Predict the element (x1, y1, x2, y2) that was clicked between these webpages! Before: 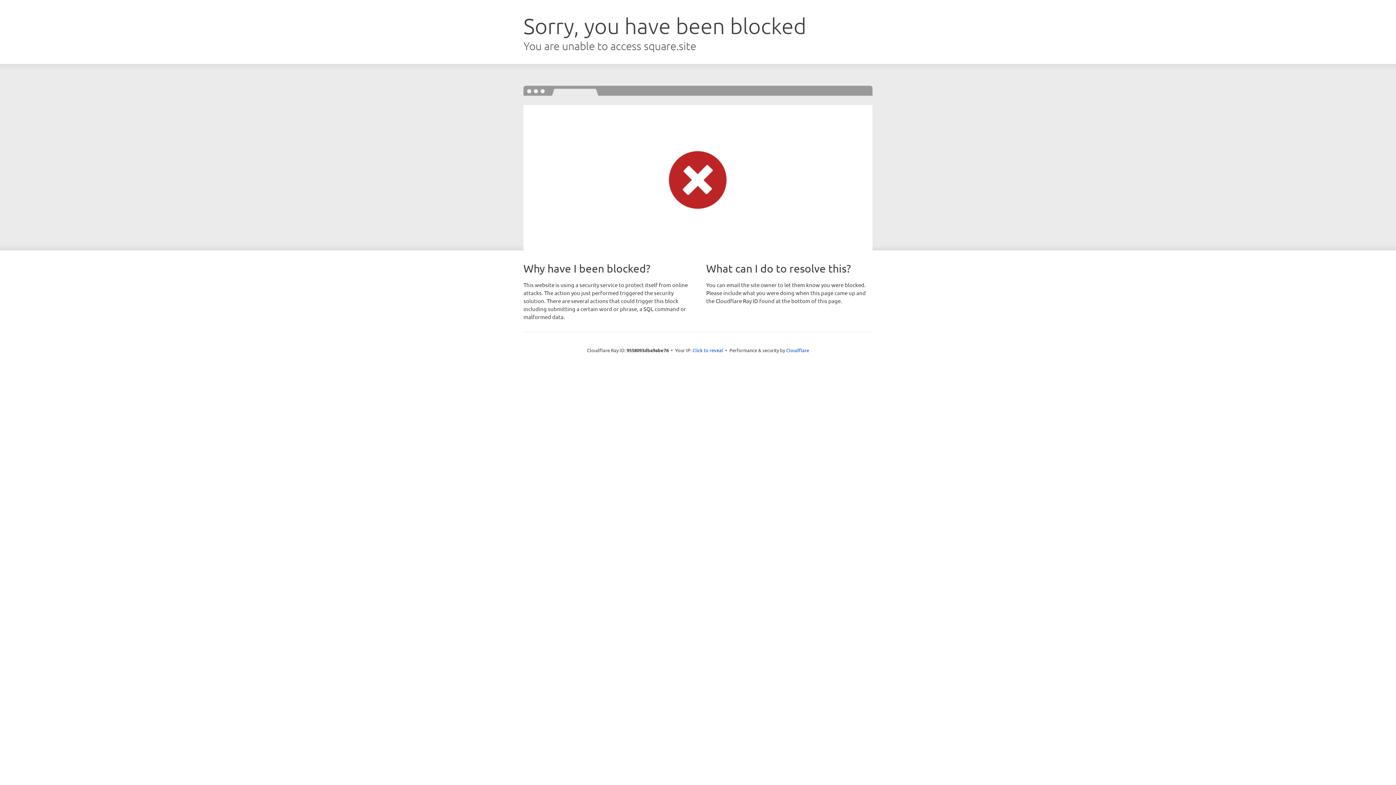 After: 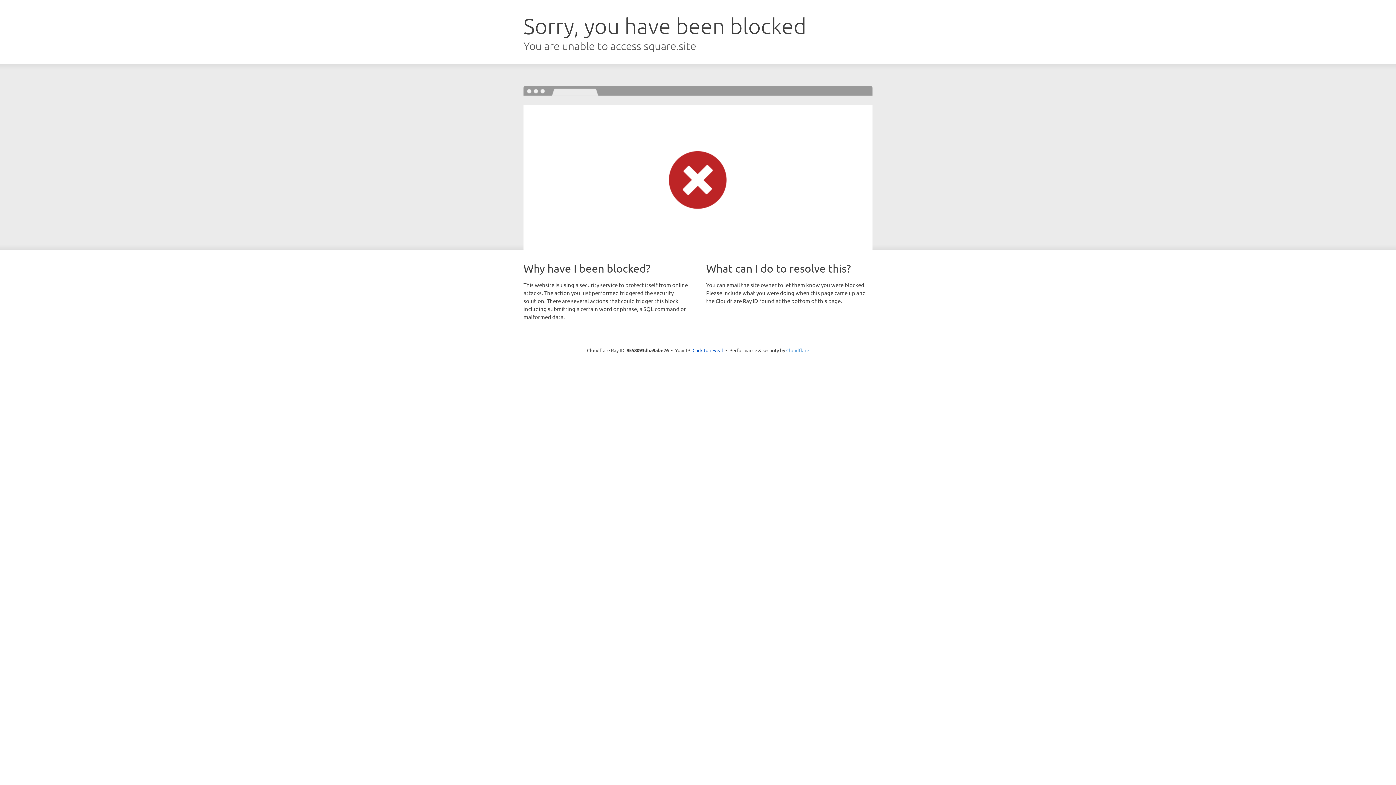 Action: bbox: (786, 347, 809, 353) label: Cloudflare